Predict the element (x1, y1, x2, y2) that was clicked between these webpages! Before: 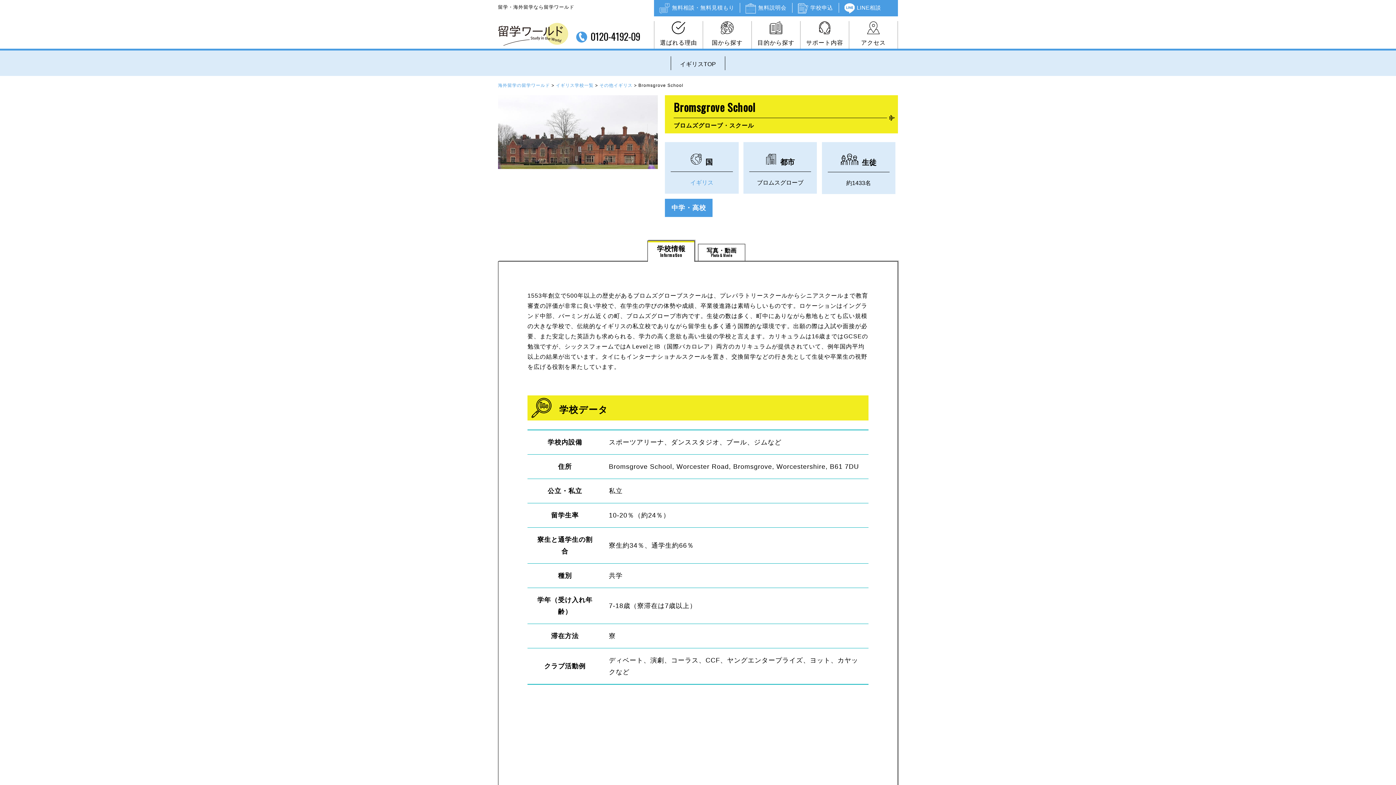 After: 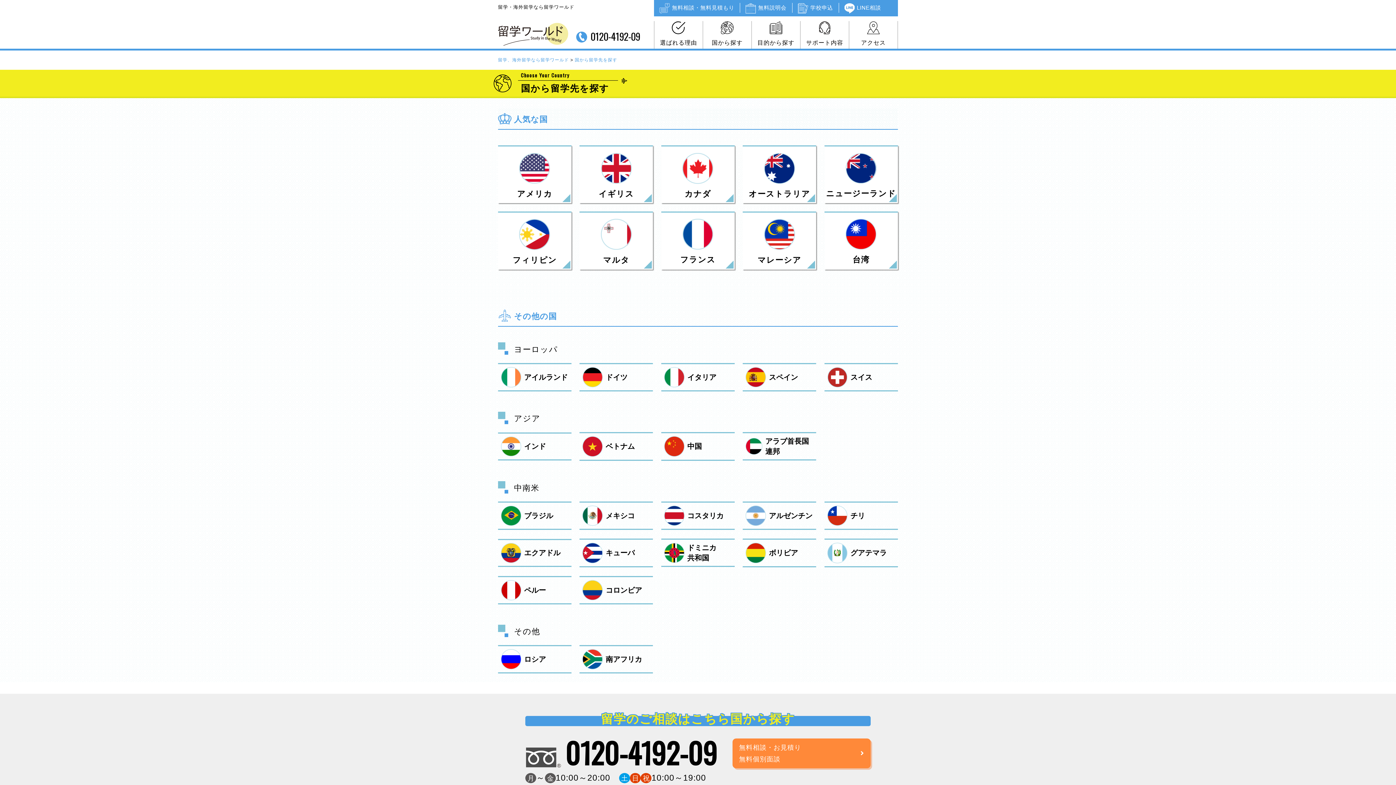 Action: bbox: (703, 21, 751, 48) label: 国から探す